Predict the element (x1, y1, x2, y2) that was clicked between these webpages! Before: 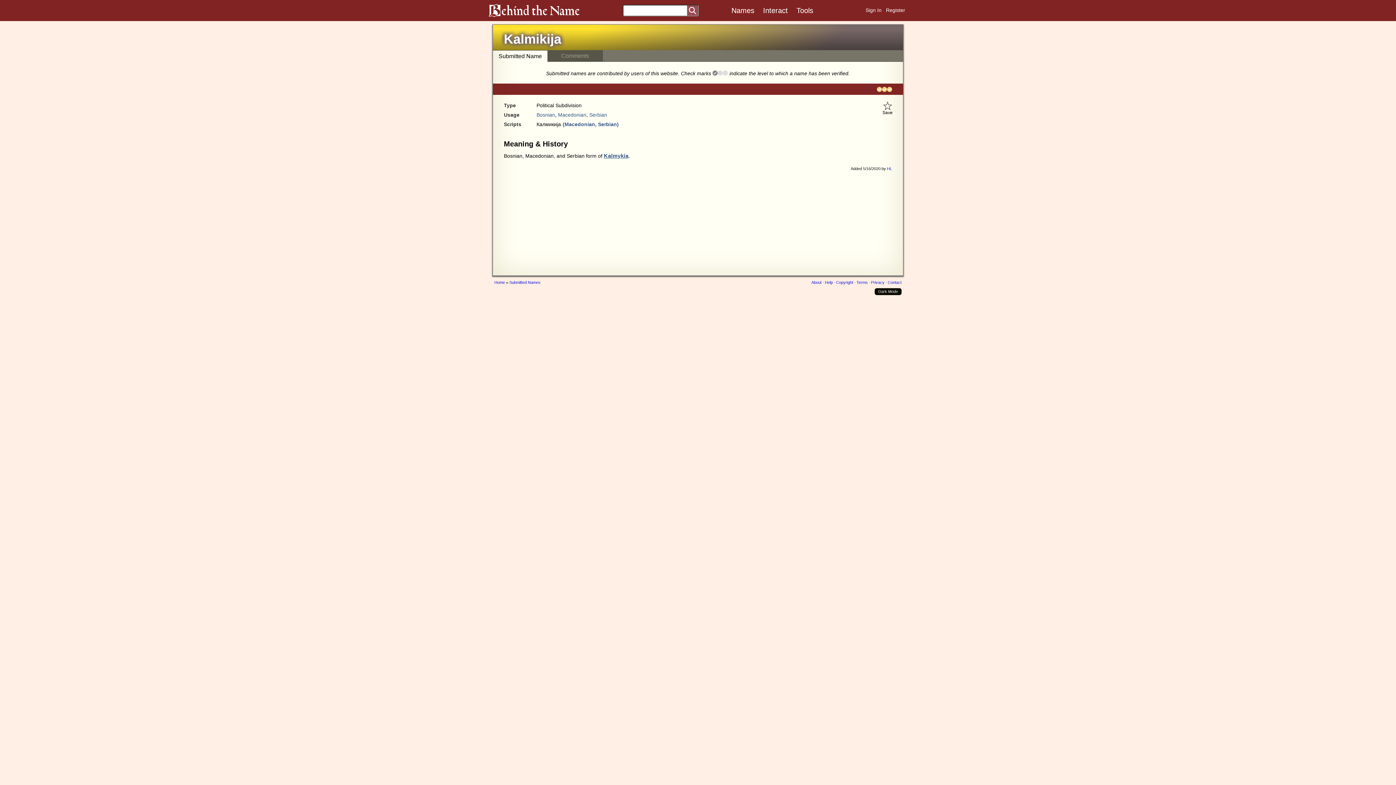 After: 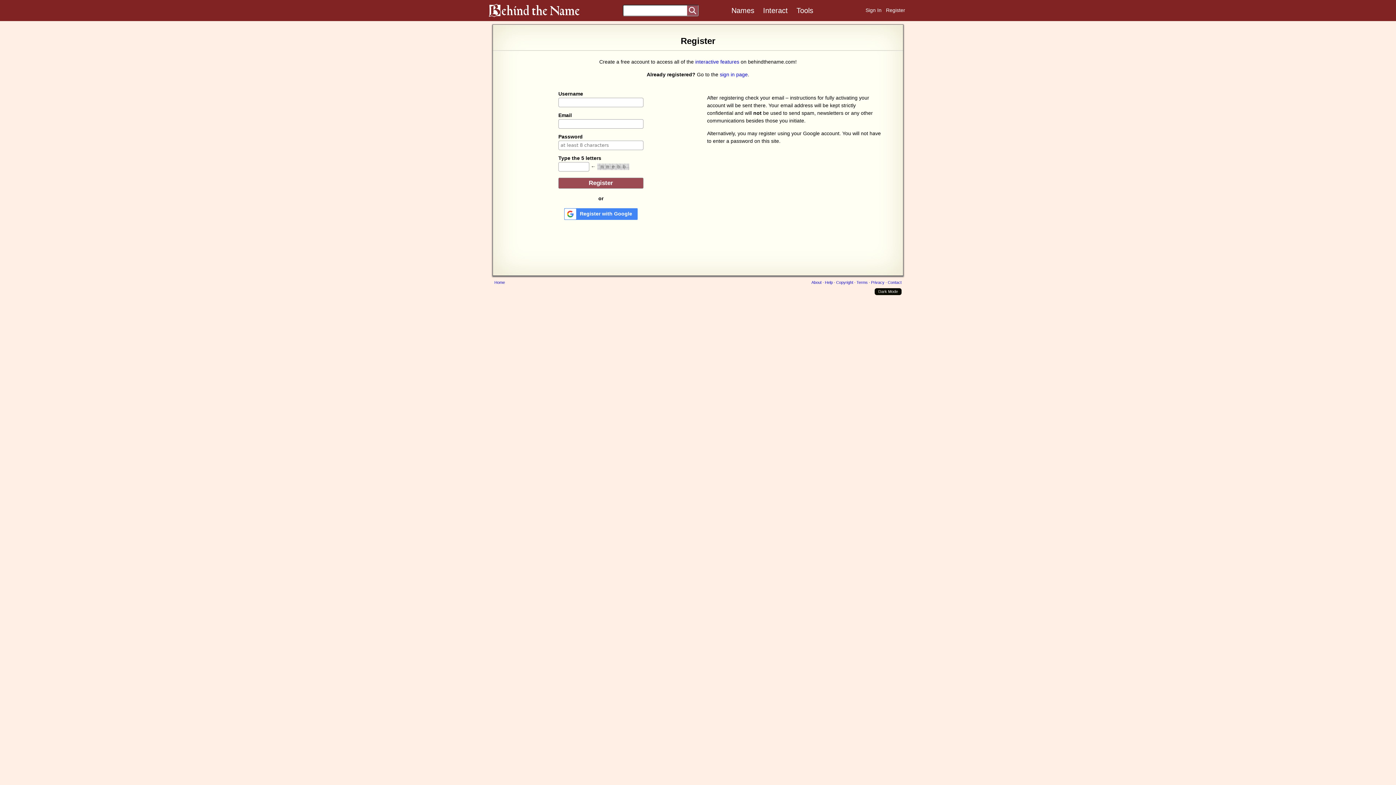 Action: bbox: (886, 7, 905, 13) label: Register